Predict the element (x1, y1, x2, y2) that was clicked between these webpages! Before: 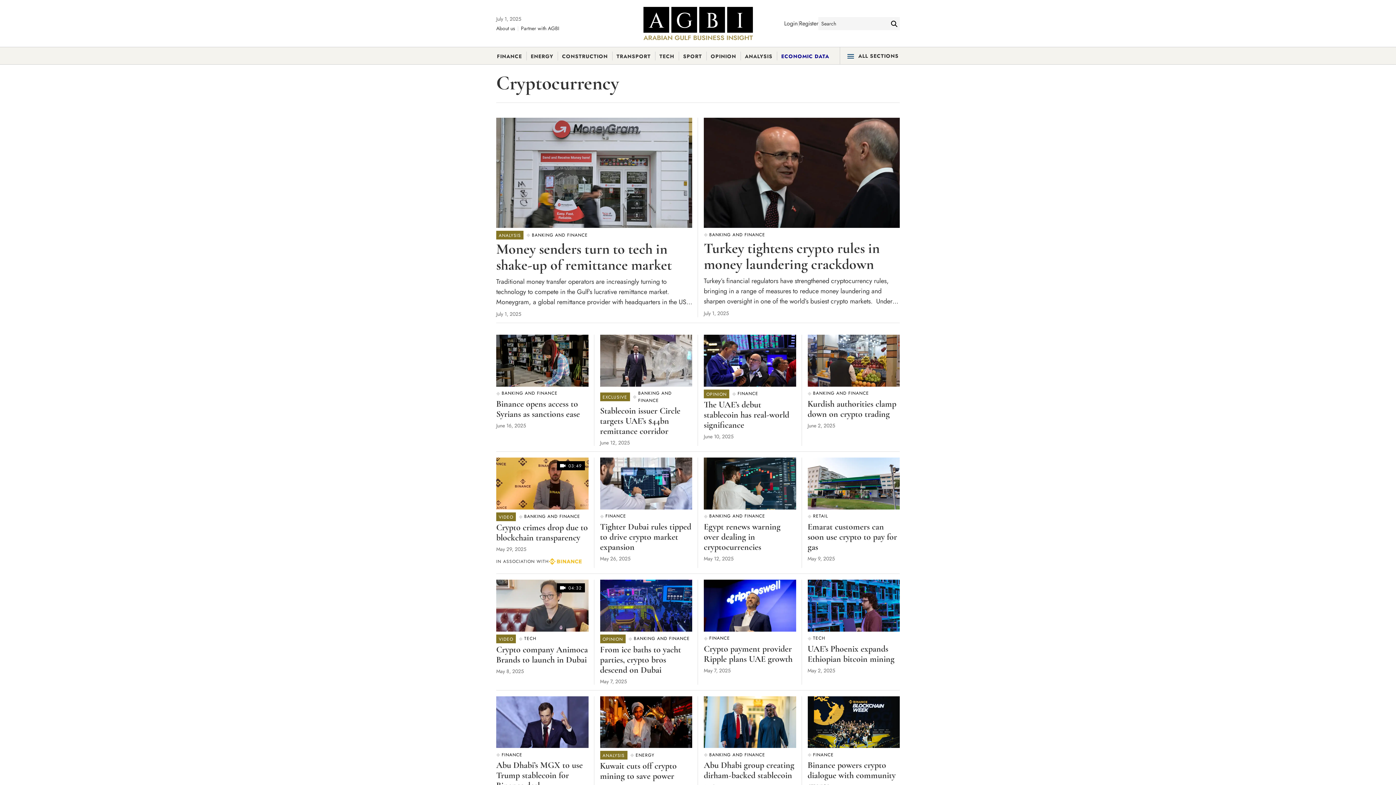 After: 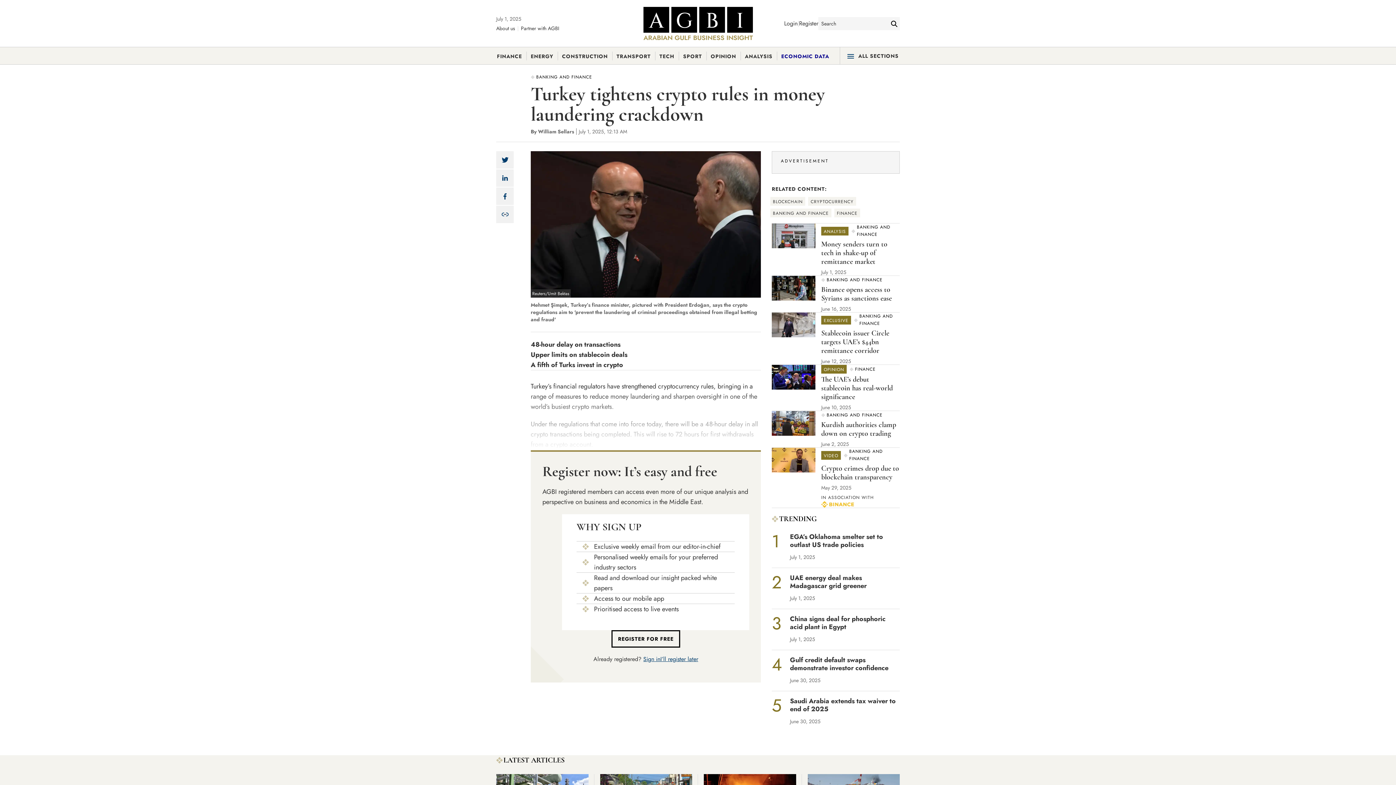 Action: bbox: (704, 117, 900, 228)